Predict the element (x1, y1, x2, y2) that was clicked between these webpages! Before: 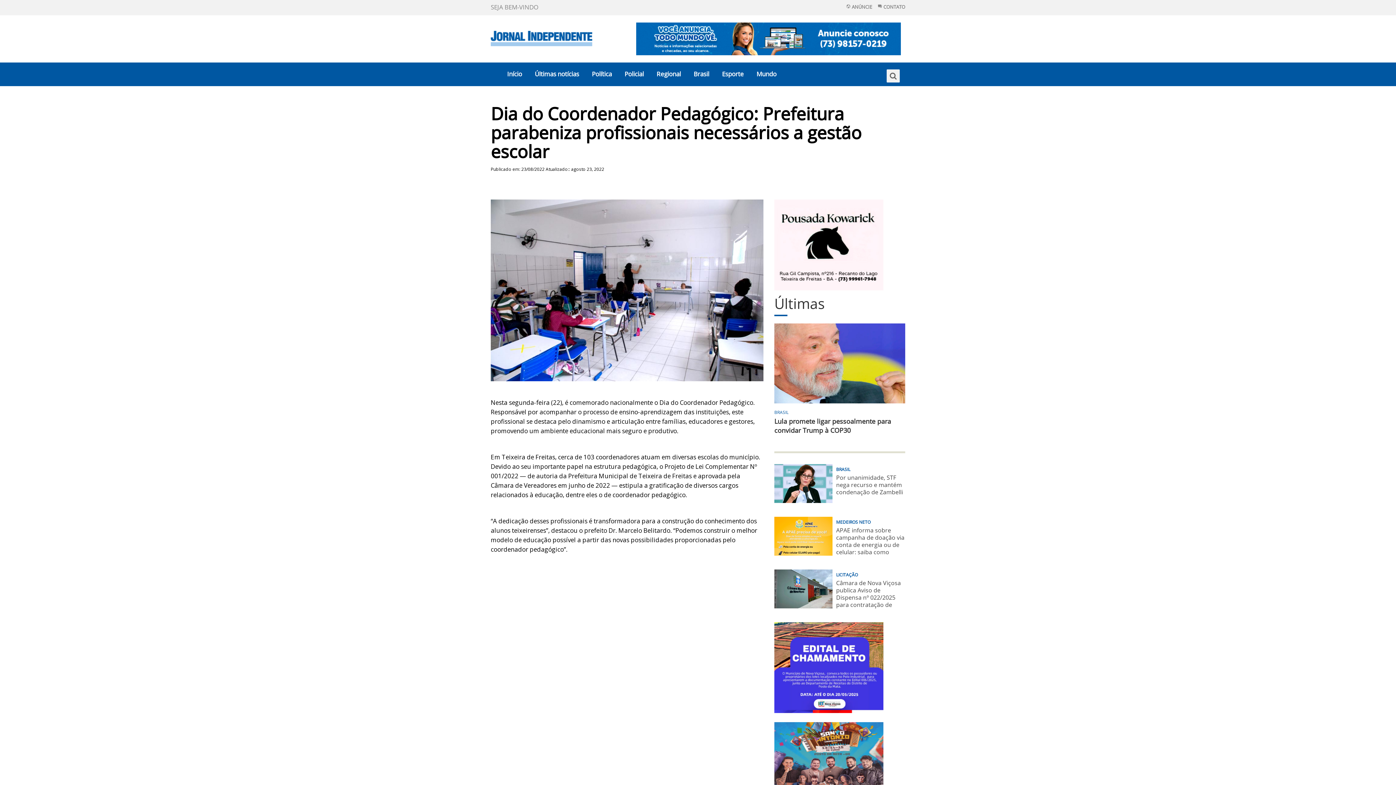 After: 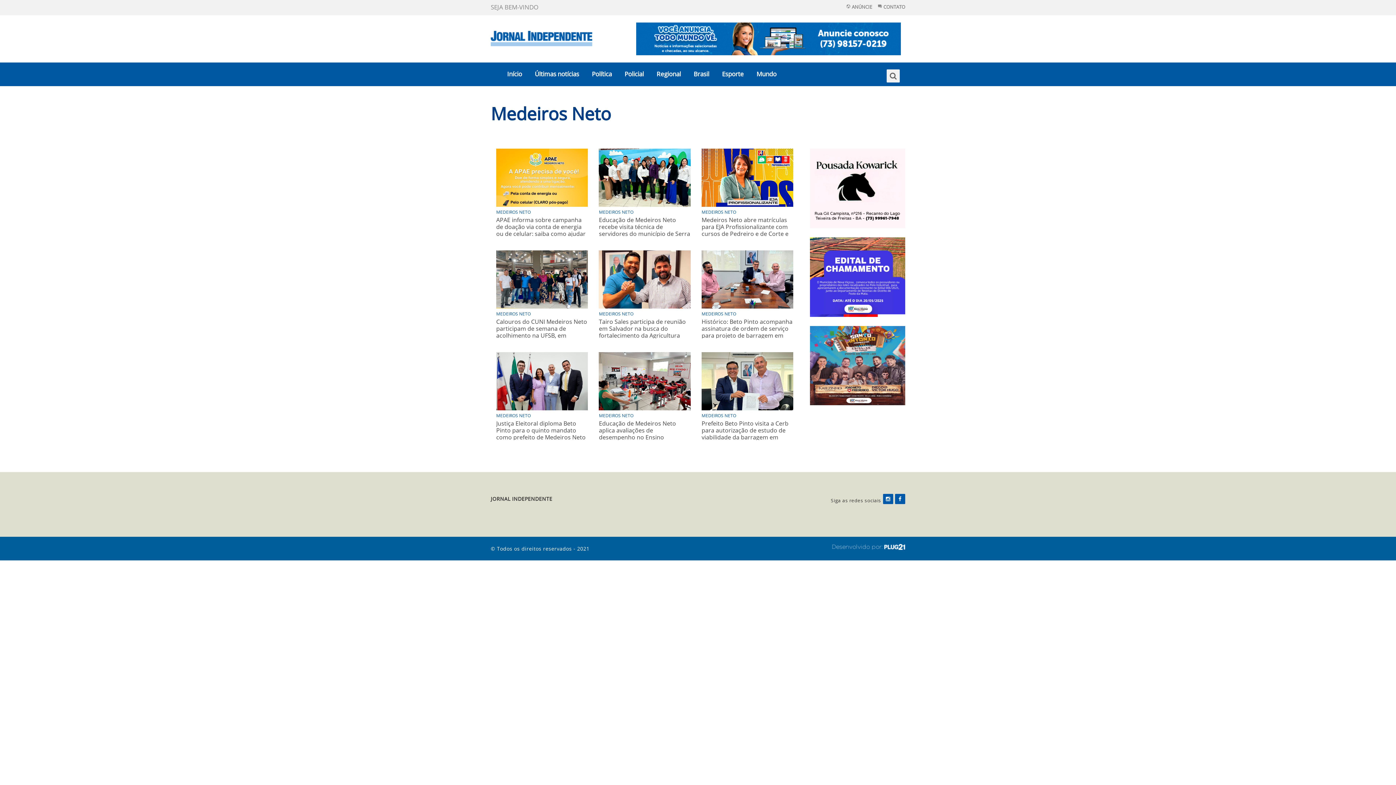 Action: label: MEDEIROS NETO bbox: (836, 517, 870, 526)